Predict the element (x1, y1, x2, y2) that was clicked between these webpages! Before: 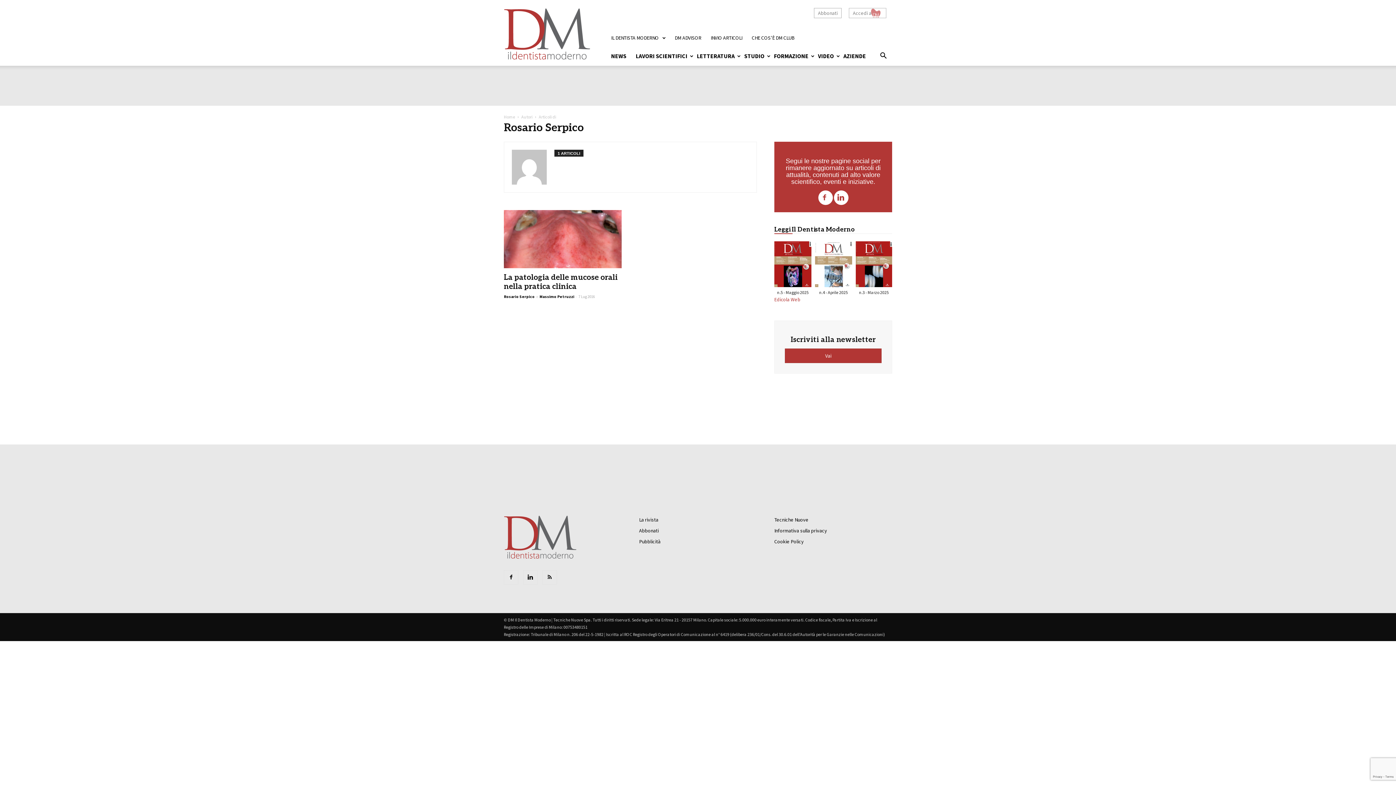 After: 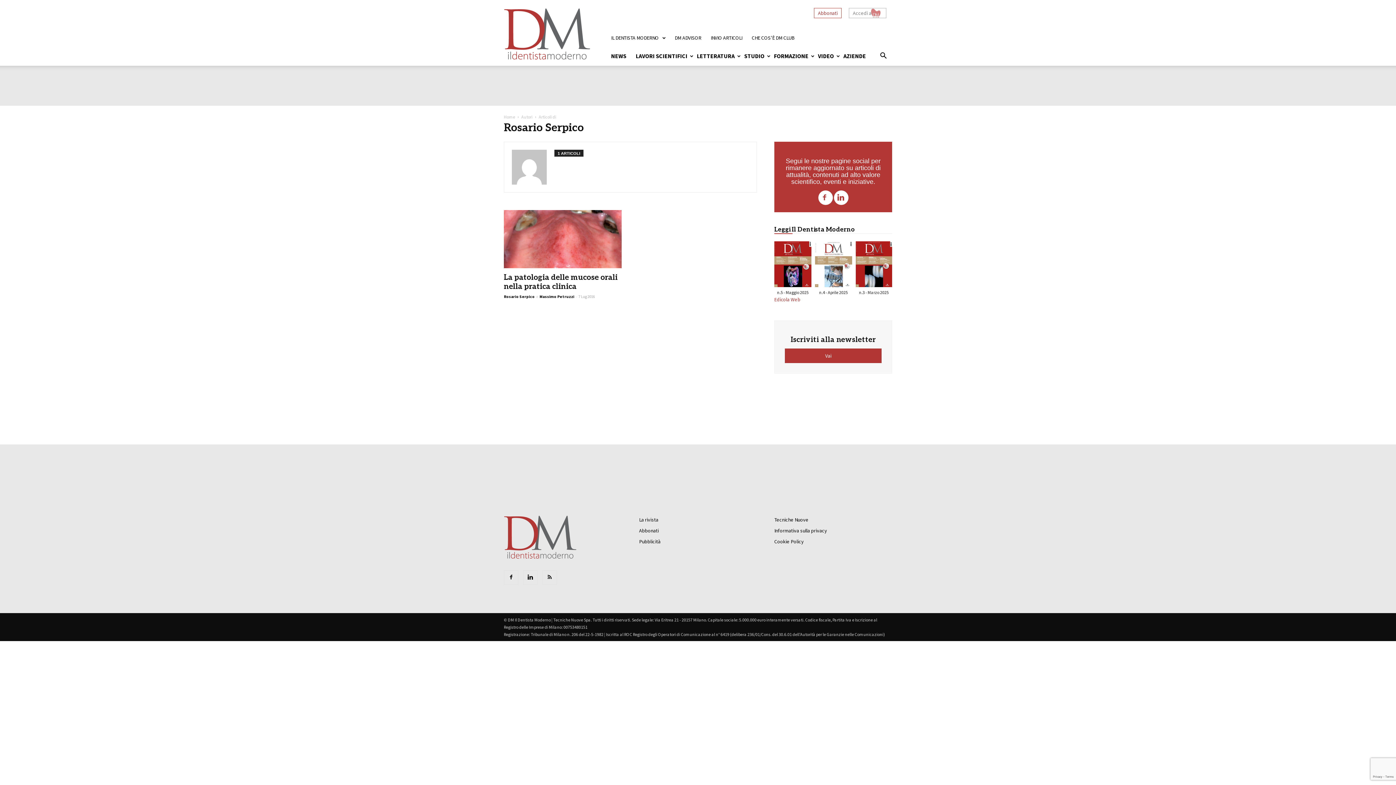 Action: label: Abbonati bbox: (818, 9, 837, 16)